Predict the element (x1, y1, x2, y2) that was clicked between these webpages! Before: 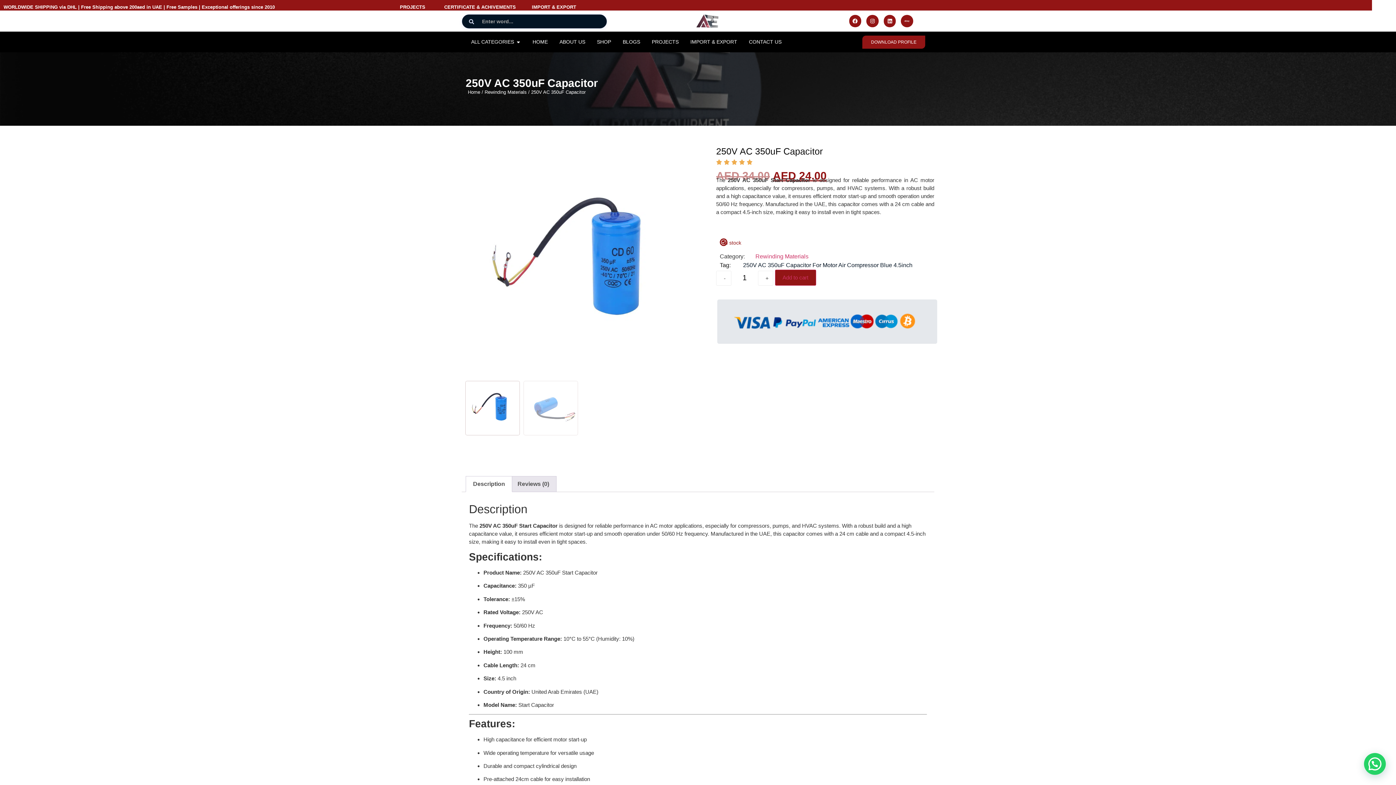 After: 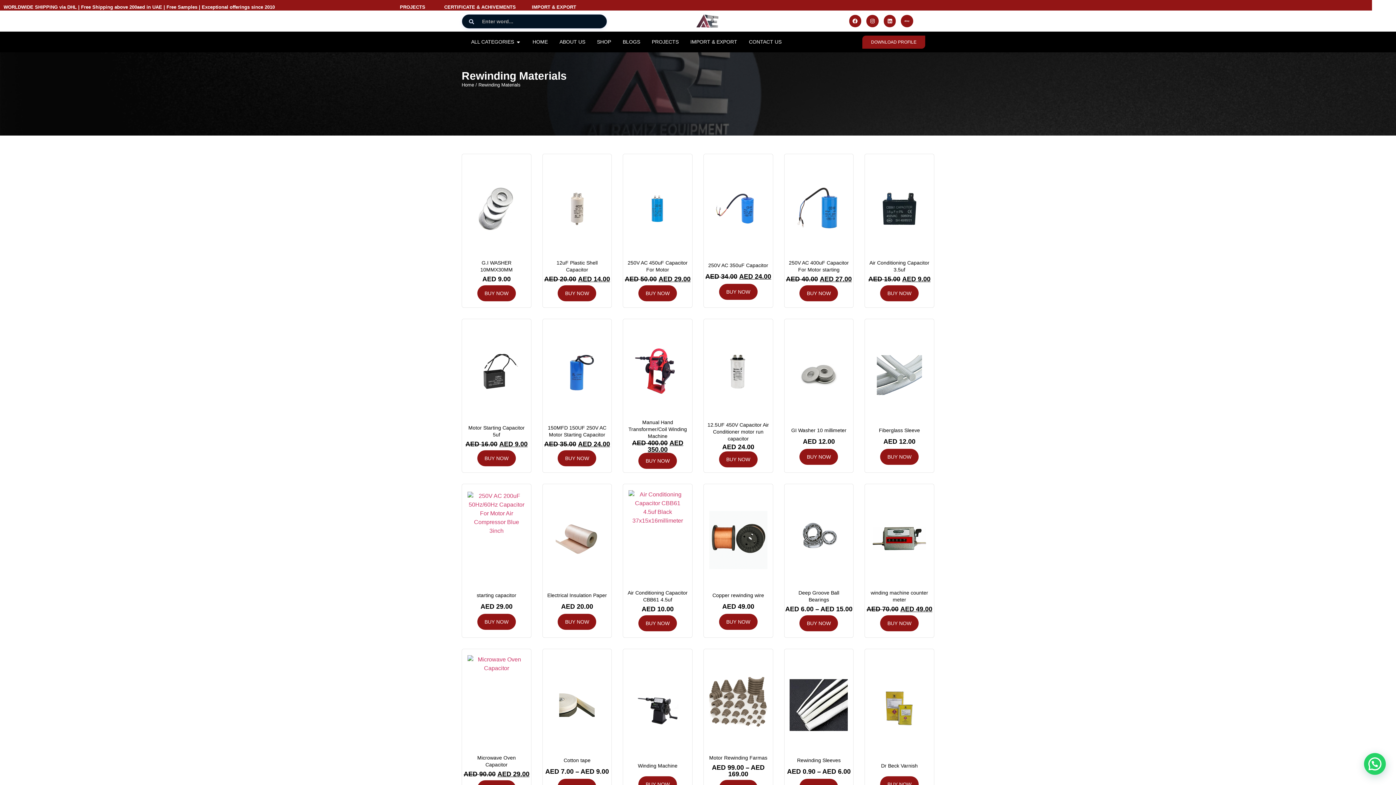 Action: bbox: (755, 253, 808, 259) label: Rewinding Materials